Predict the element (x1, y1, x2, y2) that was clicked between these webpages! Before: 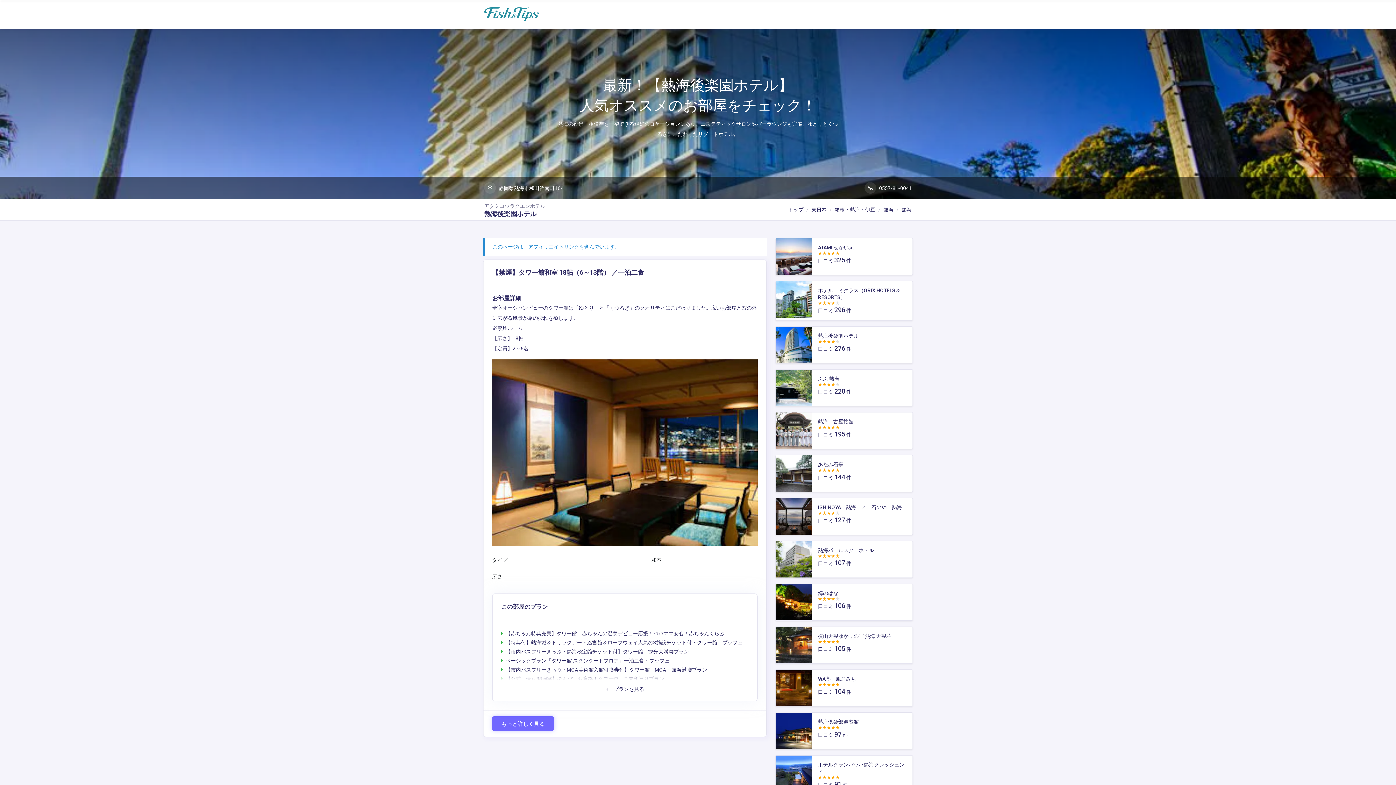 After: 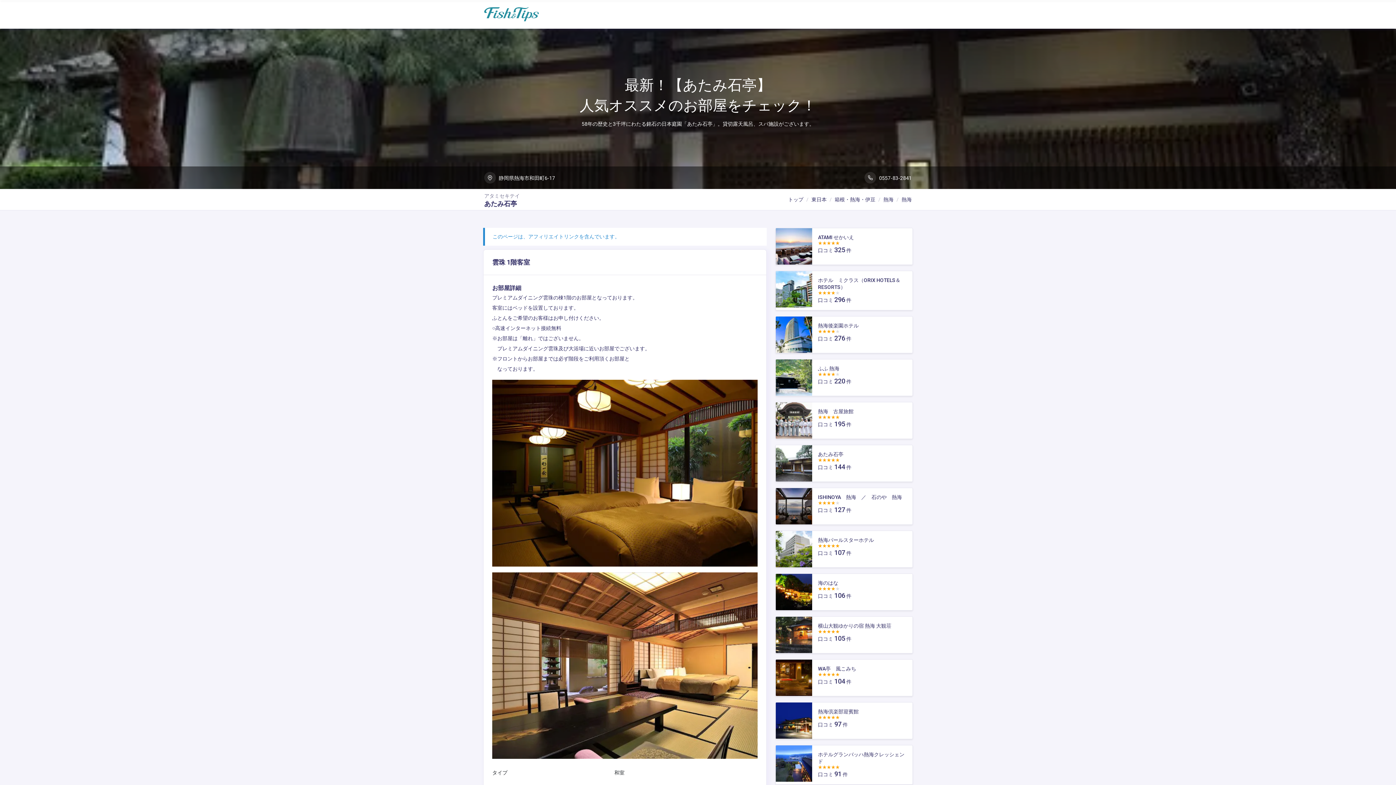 Action: label: あたみ石亭
口コミ 144 件 bbox: (775, 455, 913, 492)